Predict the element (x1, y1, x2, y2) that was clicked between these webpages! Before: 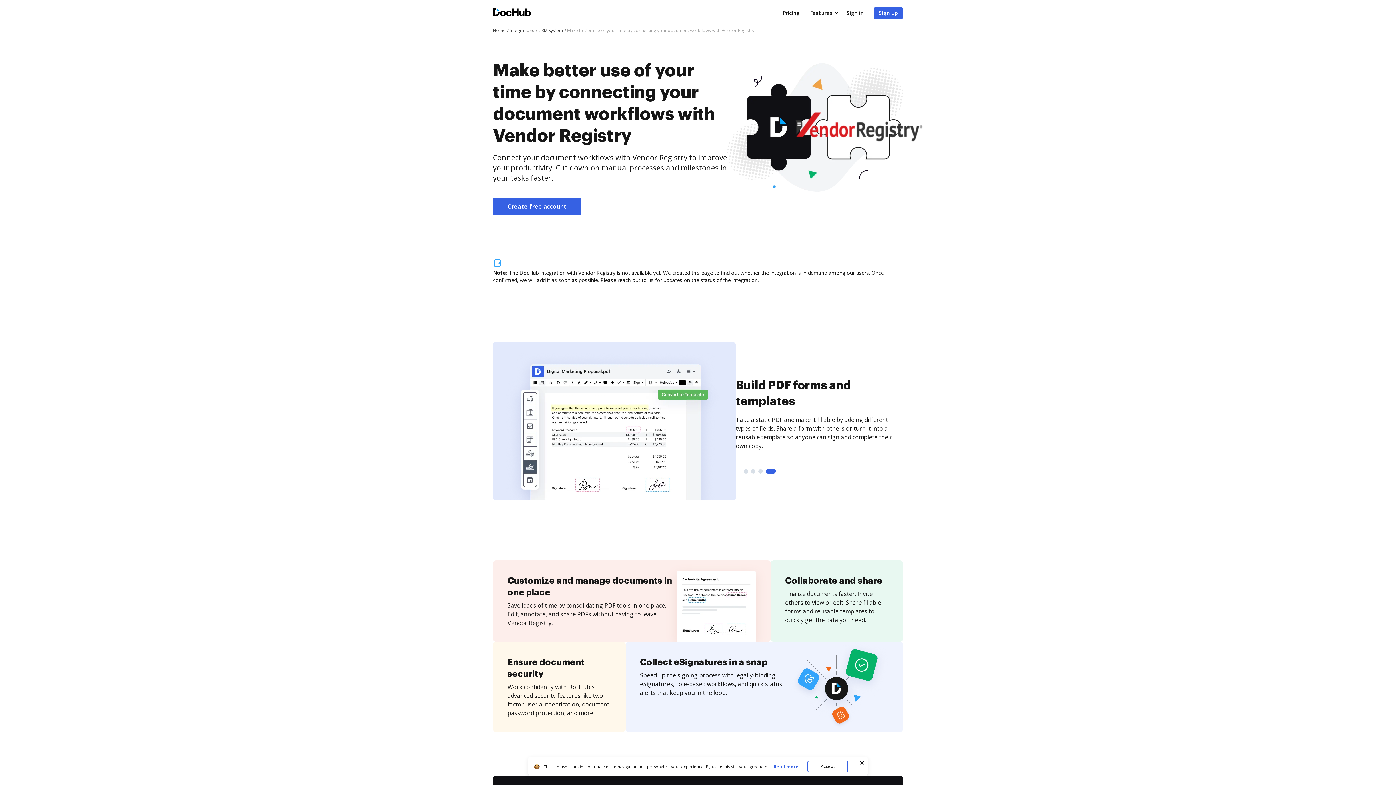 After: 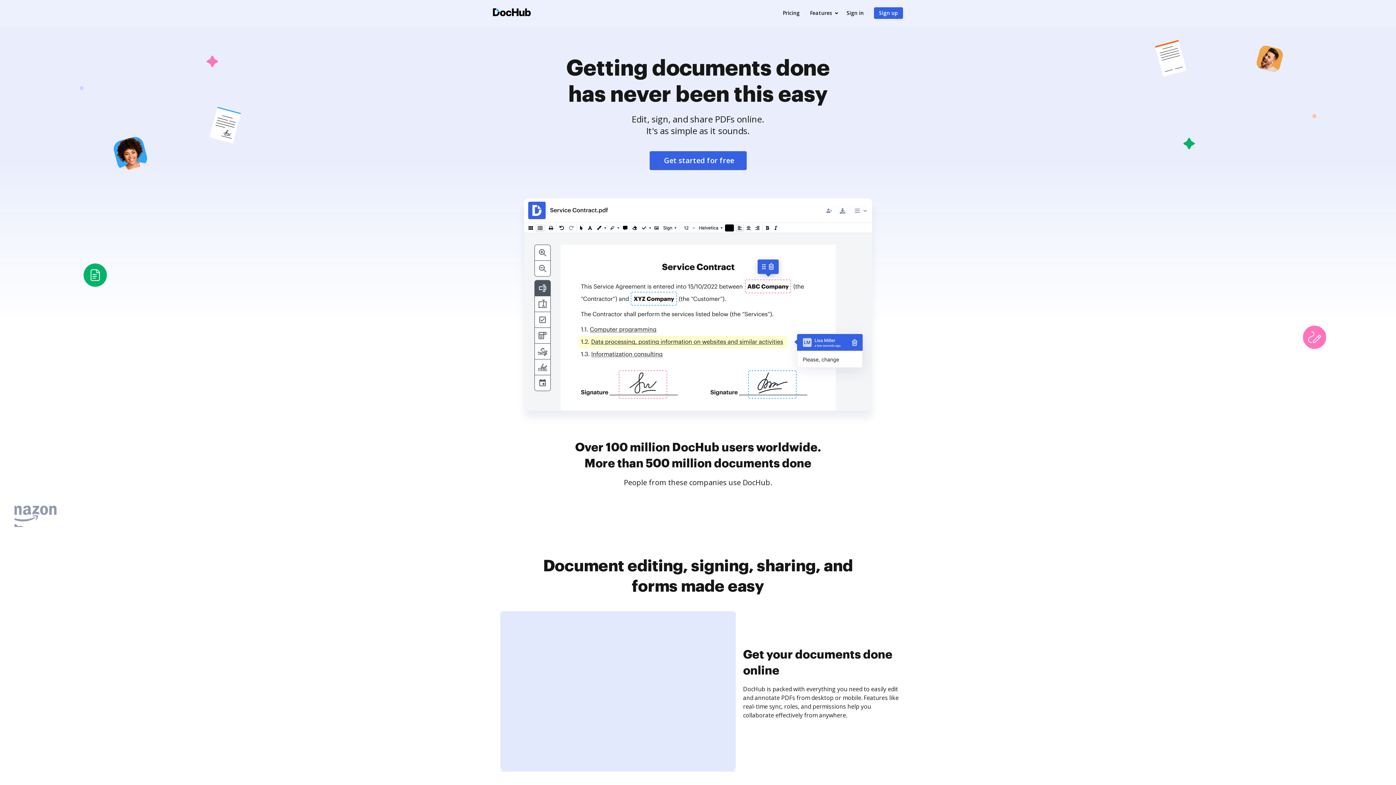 Action: bbox: (493, 7, 530, 18) label: Main page